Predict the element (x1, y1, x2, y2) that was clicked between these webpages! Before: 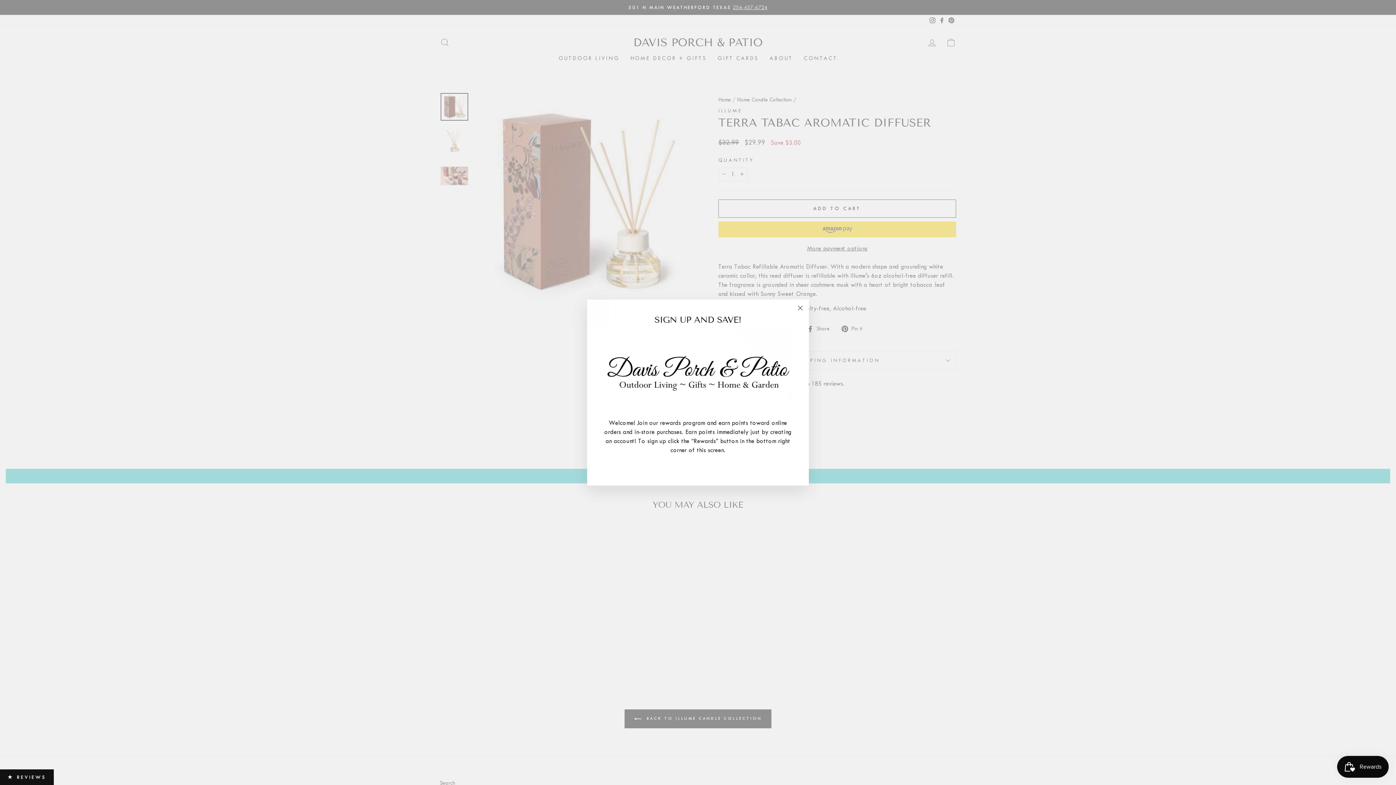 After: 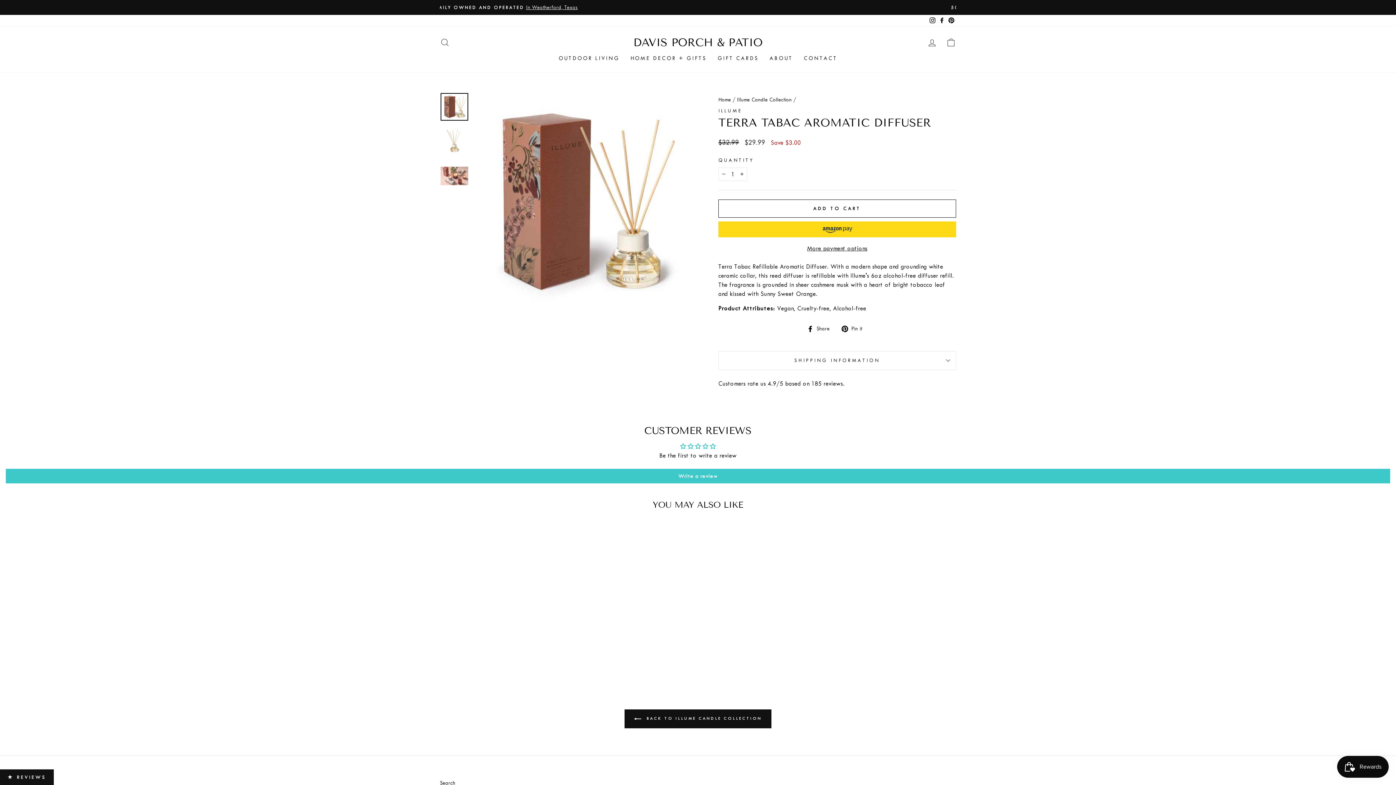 Action: bbox: (791, 299, 809, 317) label: "Close (esc)"